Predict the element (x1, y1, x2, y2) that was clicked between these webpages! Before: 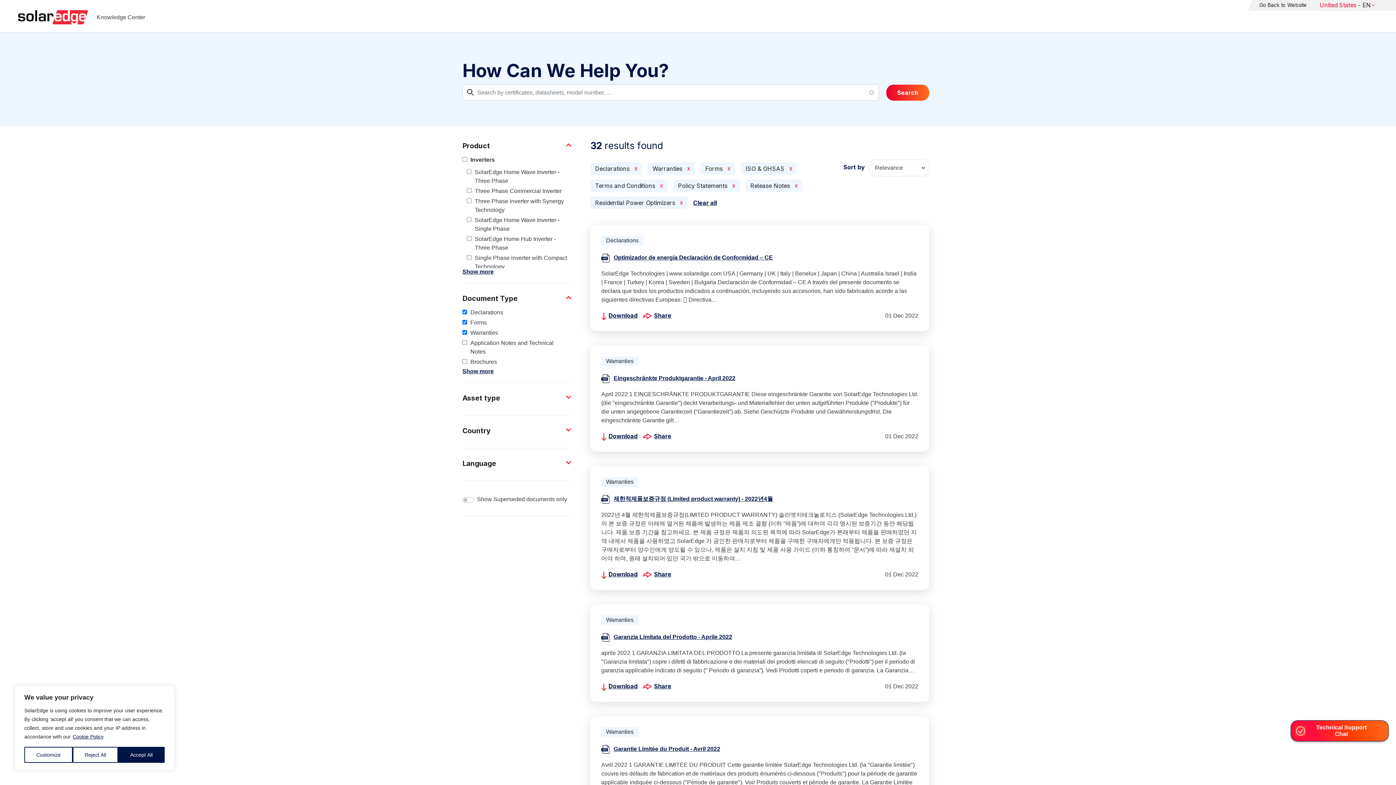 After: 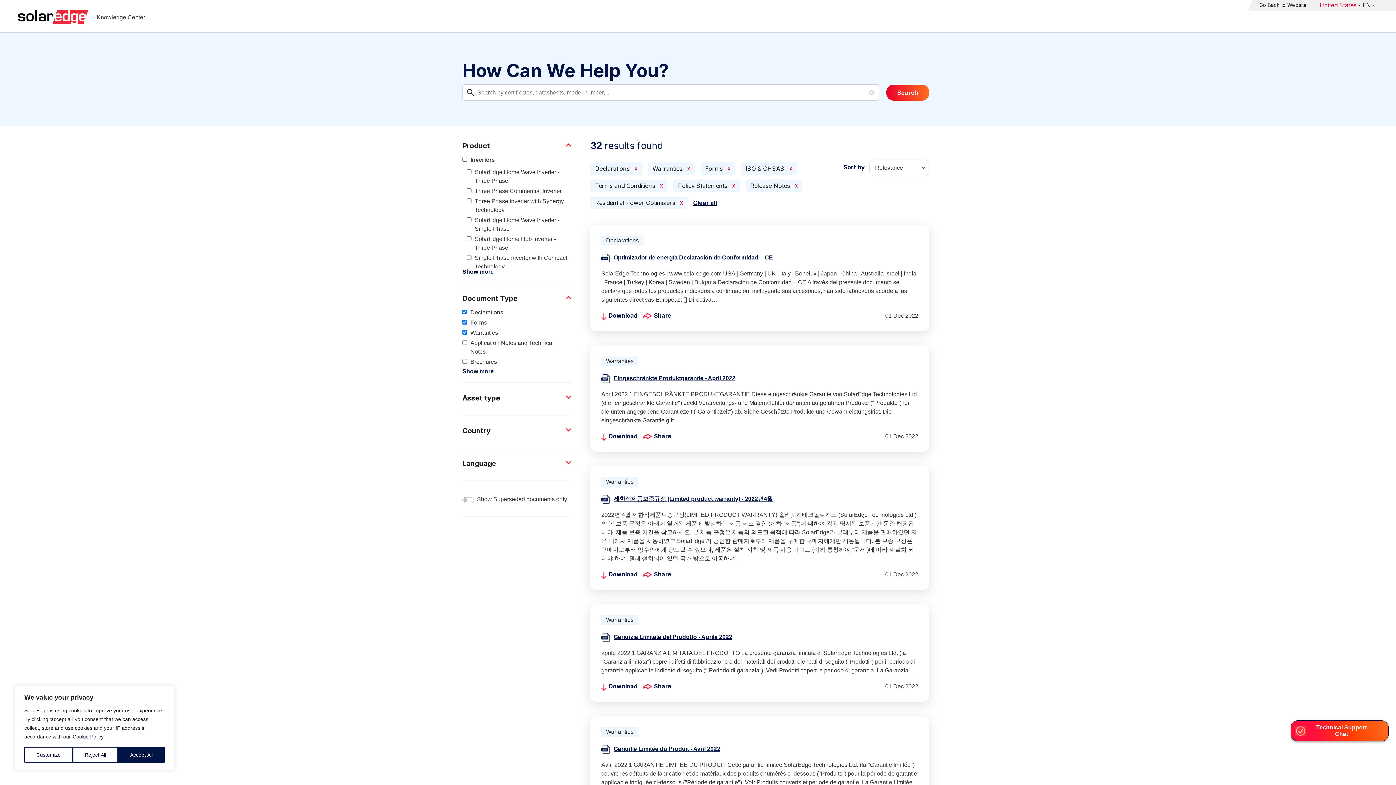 Action: label: Share bbox: (643, 682, 671, 690)